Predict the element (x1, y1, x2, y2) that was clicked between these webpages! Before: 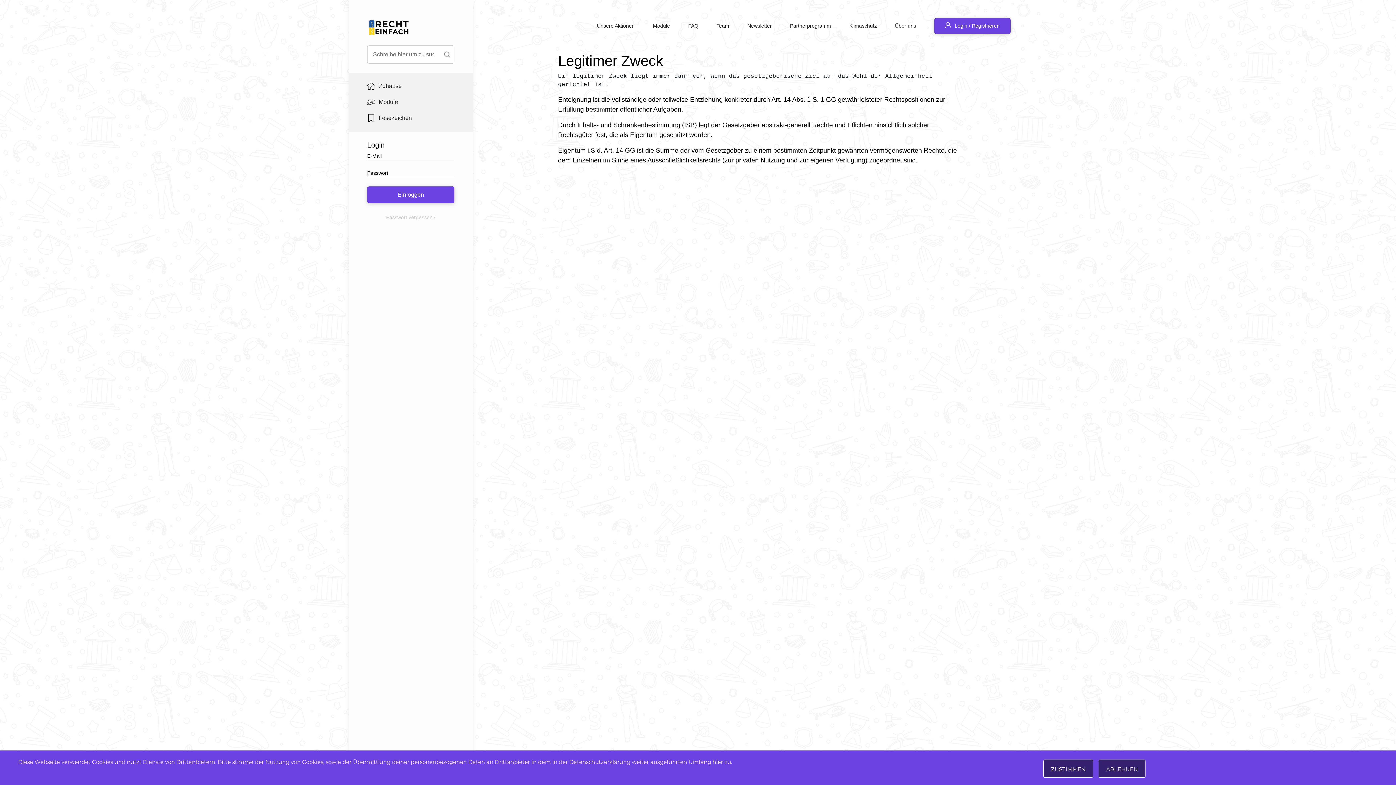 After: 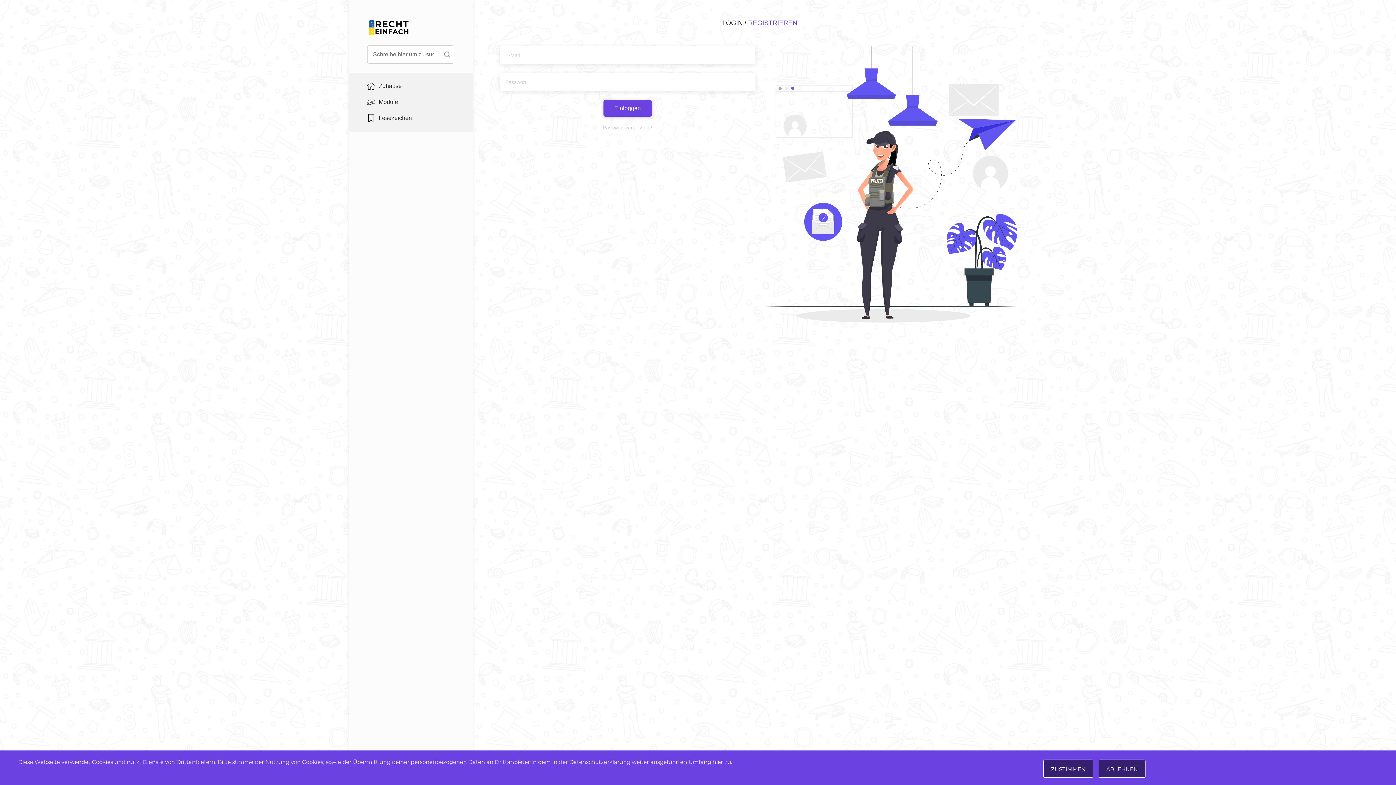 Action: bbox: (367, 113, 454, 122) label: Lesezeichen